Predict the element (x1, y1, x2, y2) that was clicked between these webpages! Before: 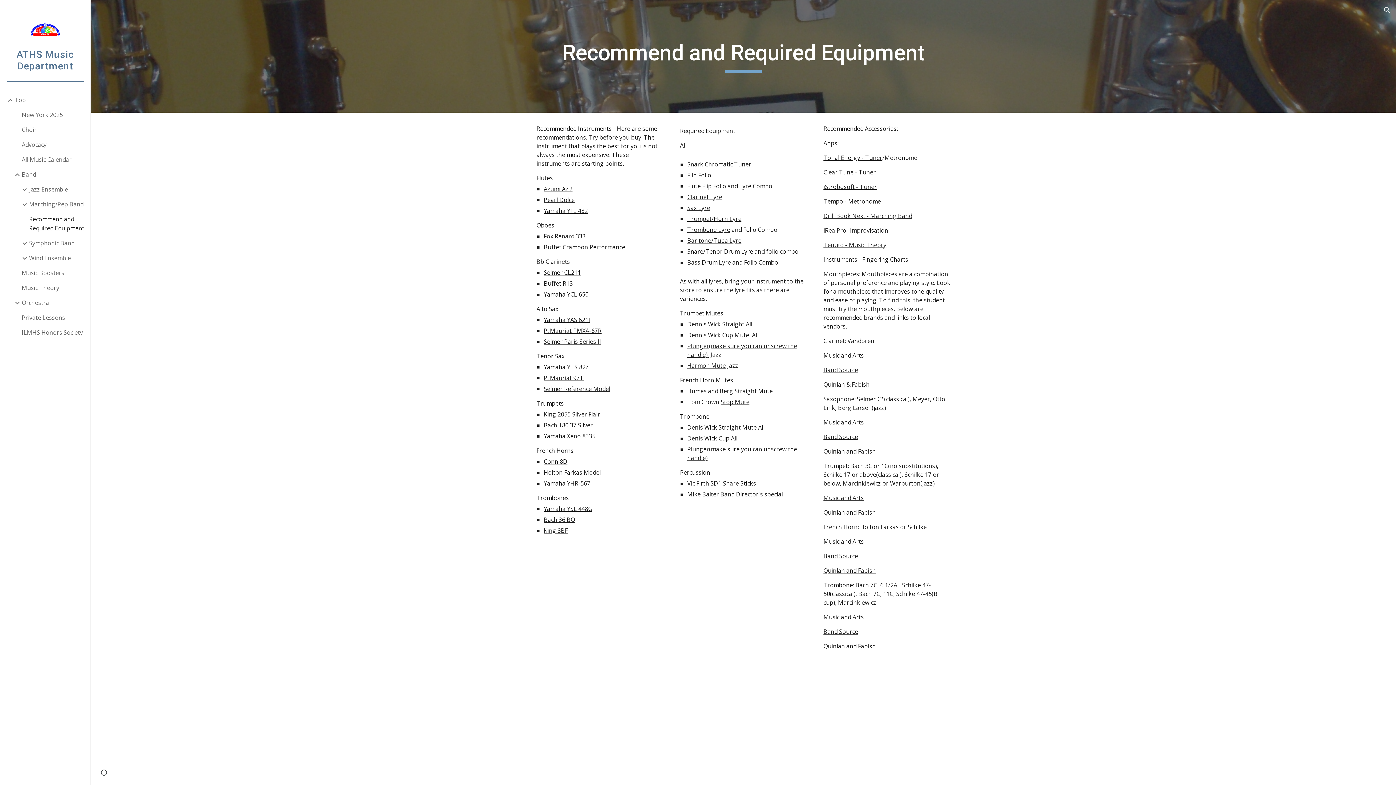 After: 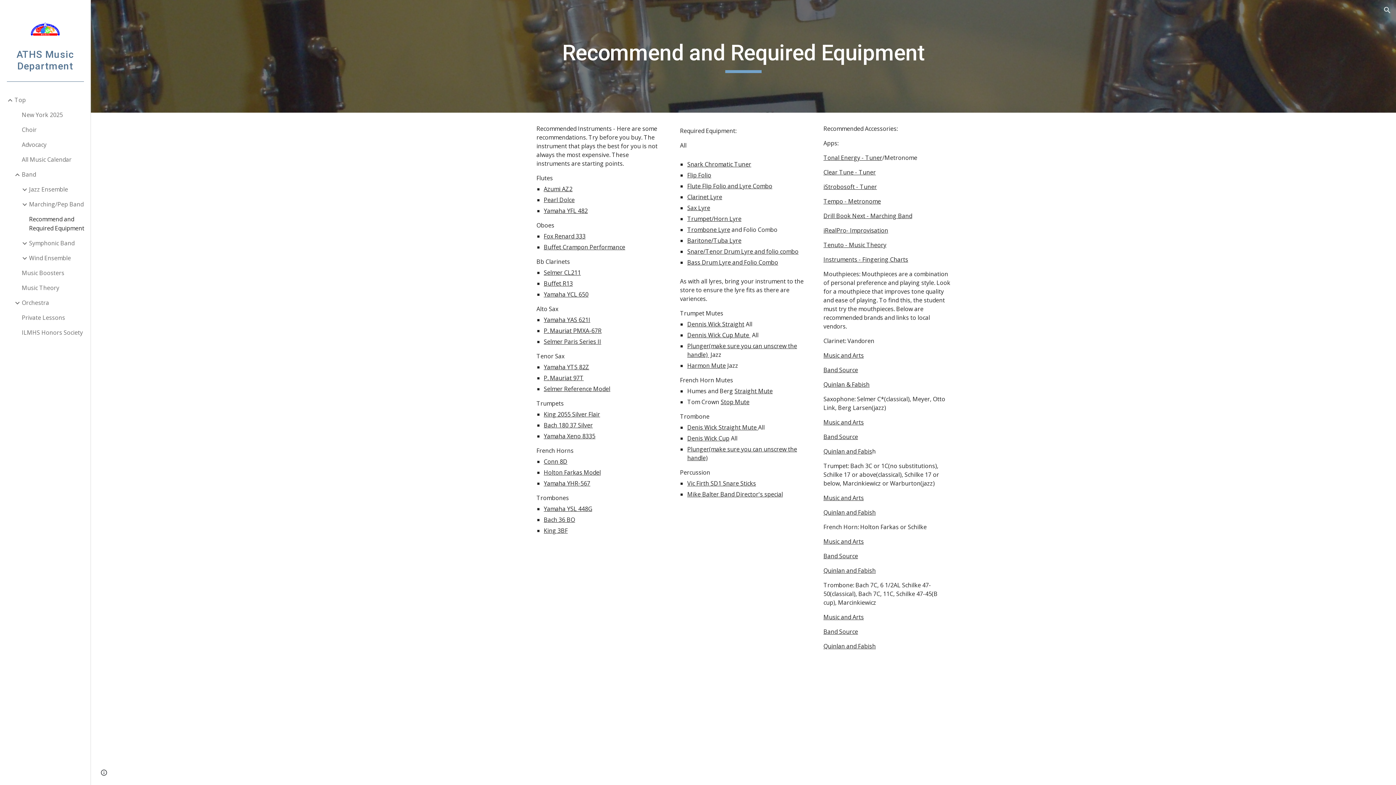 Action: label: Tempo - Metronome bbox: (823, 197, 881, 205)